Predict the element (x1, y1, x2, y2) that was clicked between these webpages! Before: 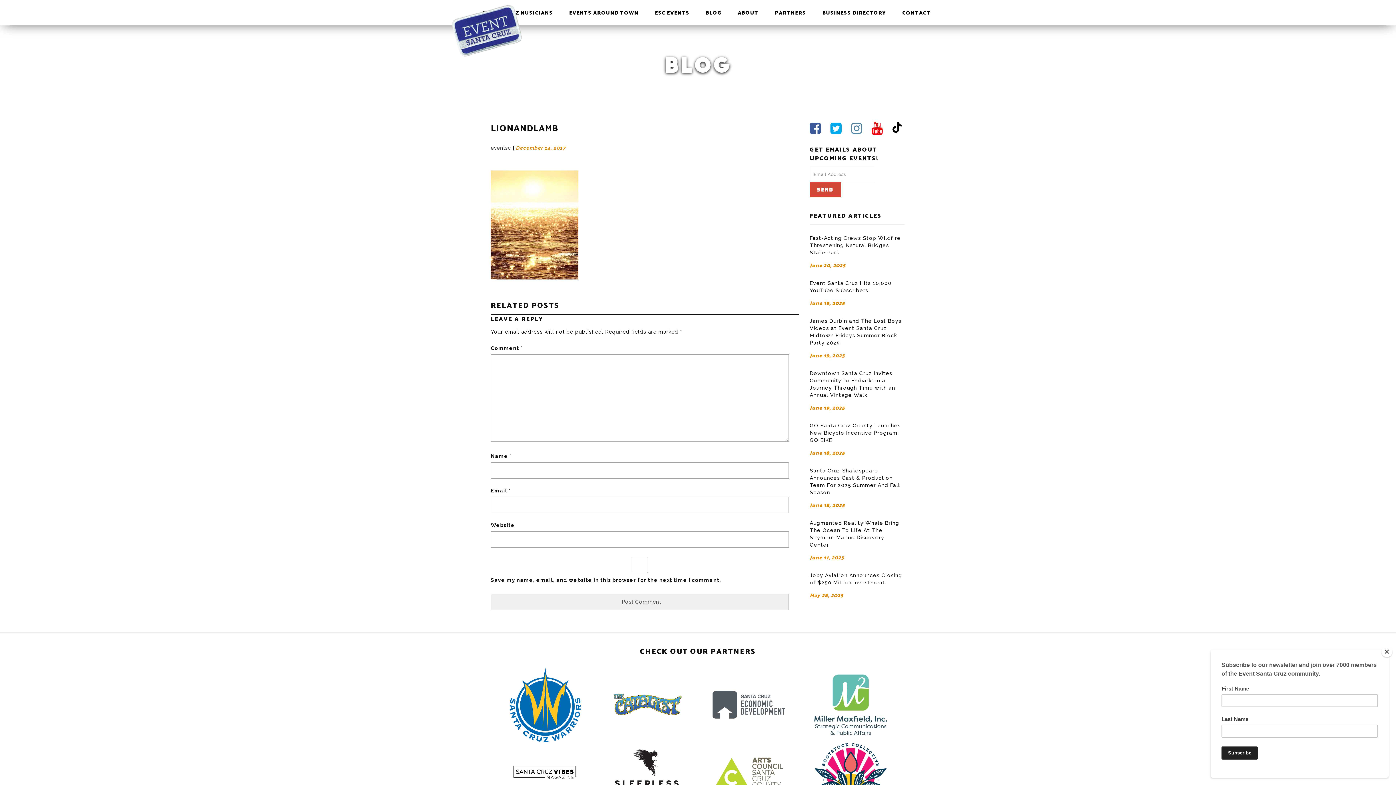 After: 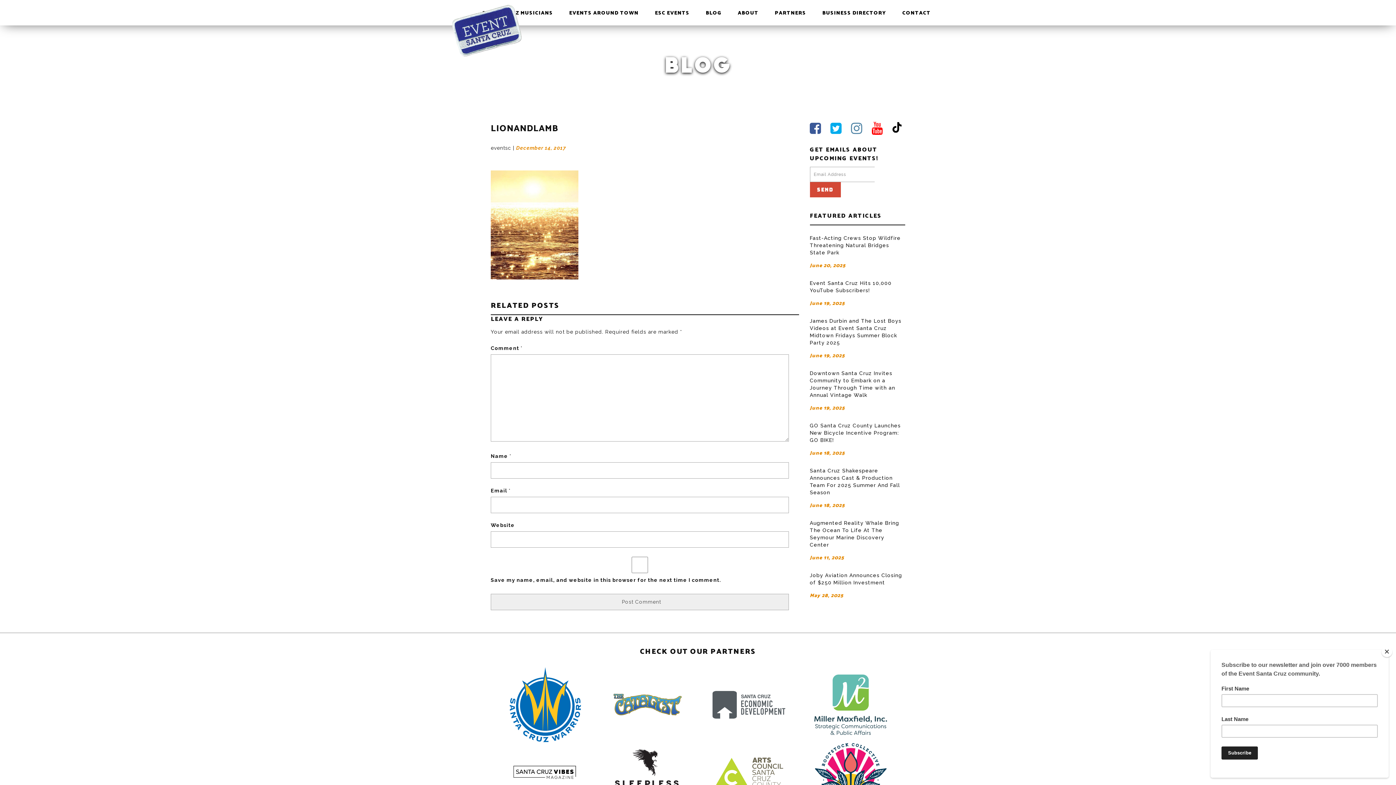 Action: bbox: (871, 121, 883, 134)